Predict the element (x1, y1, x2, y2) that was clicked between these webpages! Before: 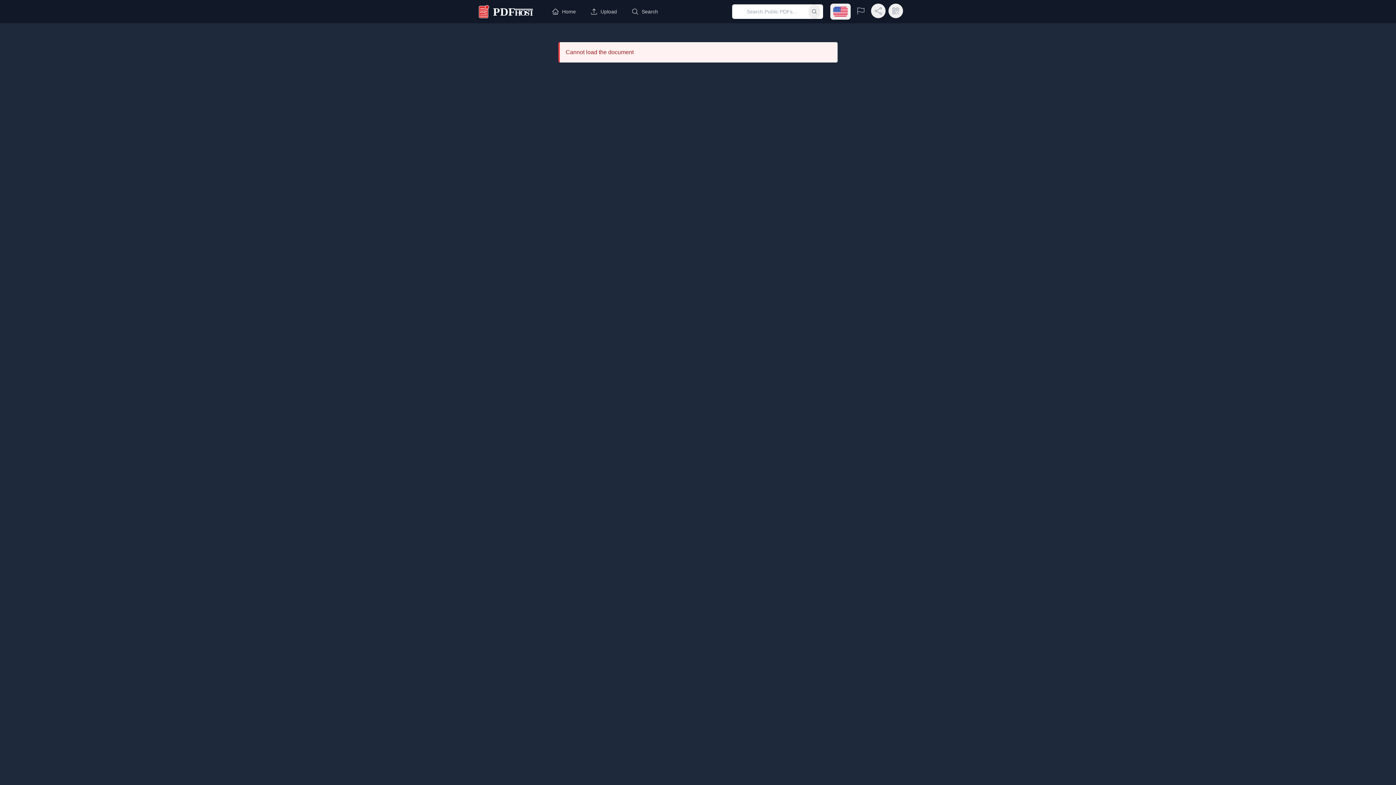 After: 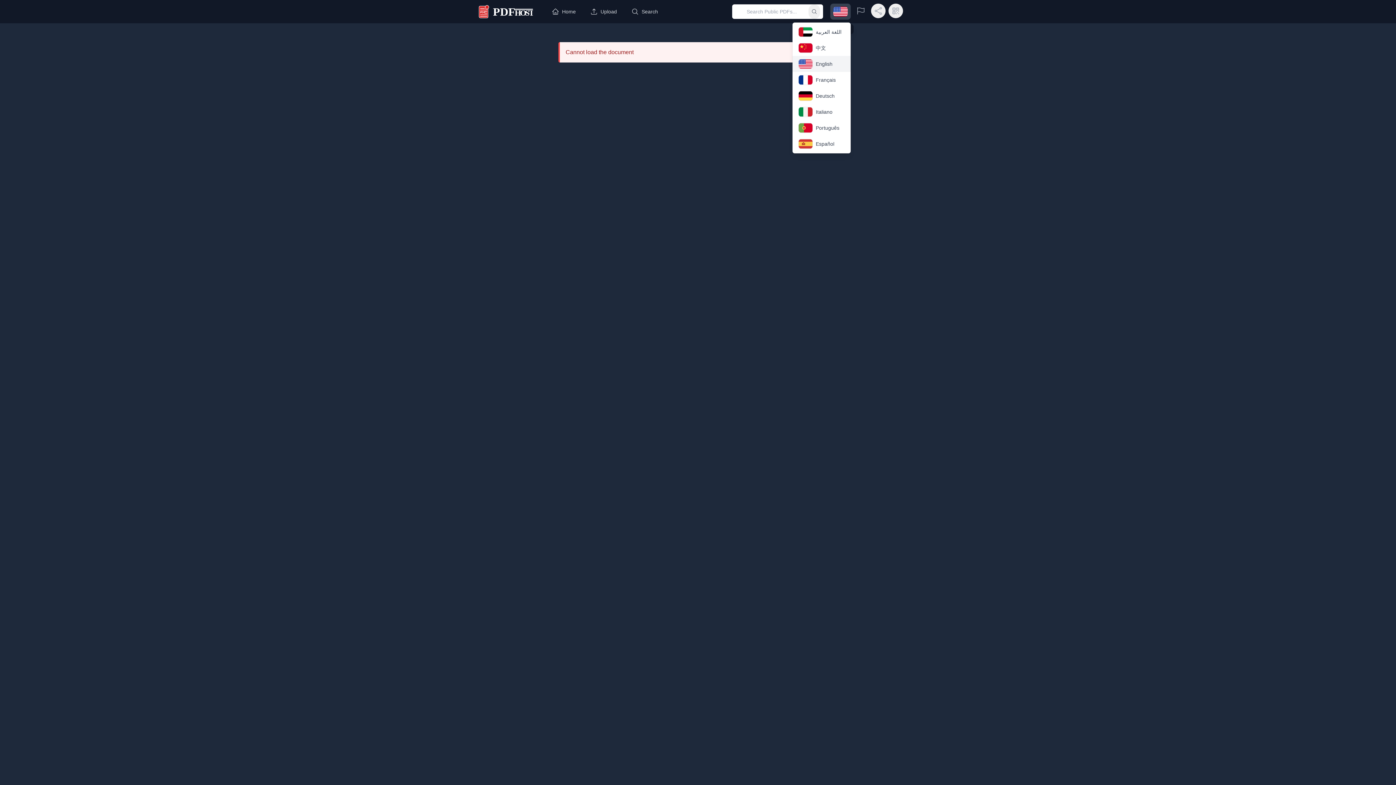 Action: label: Open language menu bbox: (830, 3, 850, 19)